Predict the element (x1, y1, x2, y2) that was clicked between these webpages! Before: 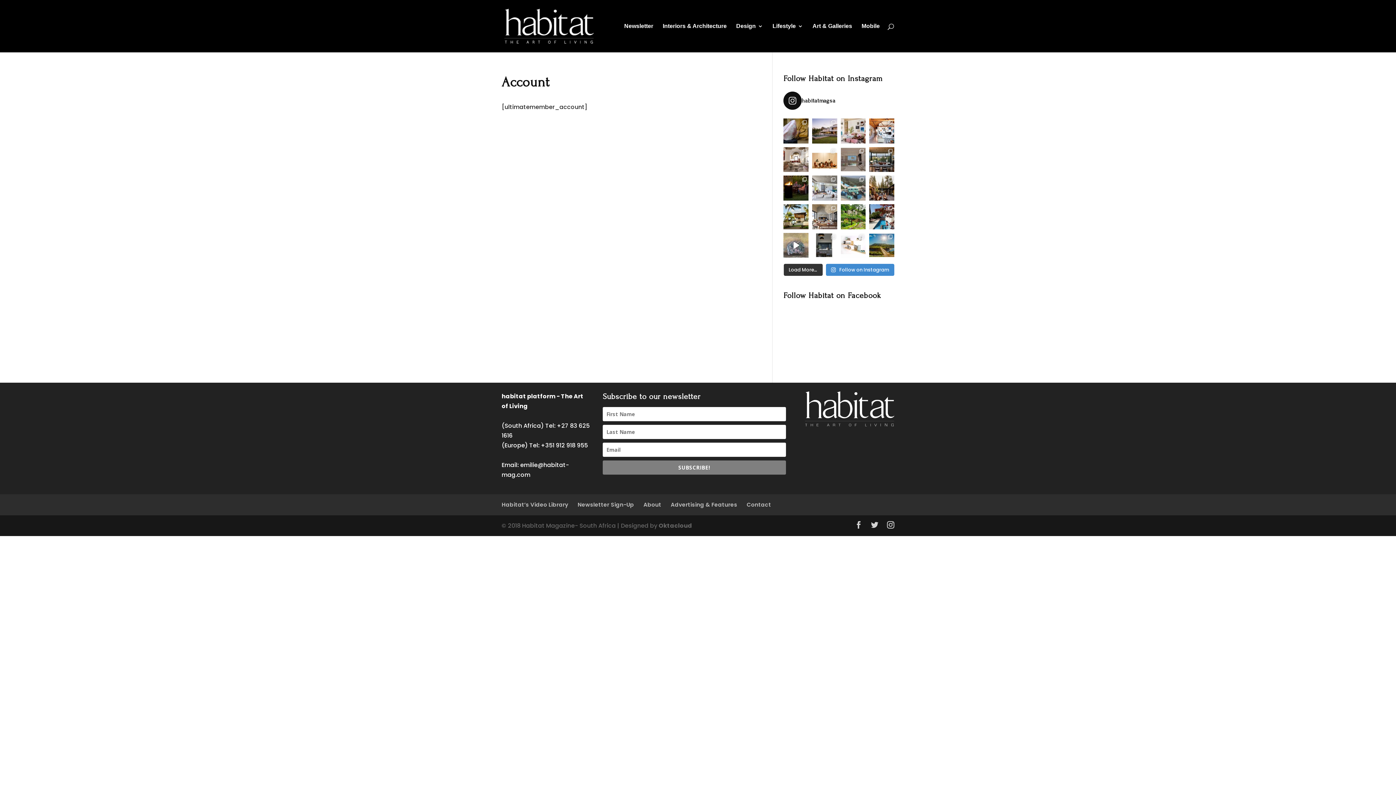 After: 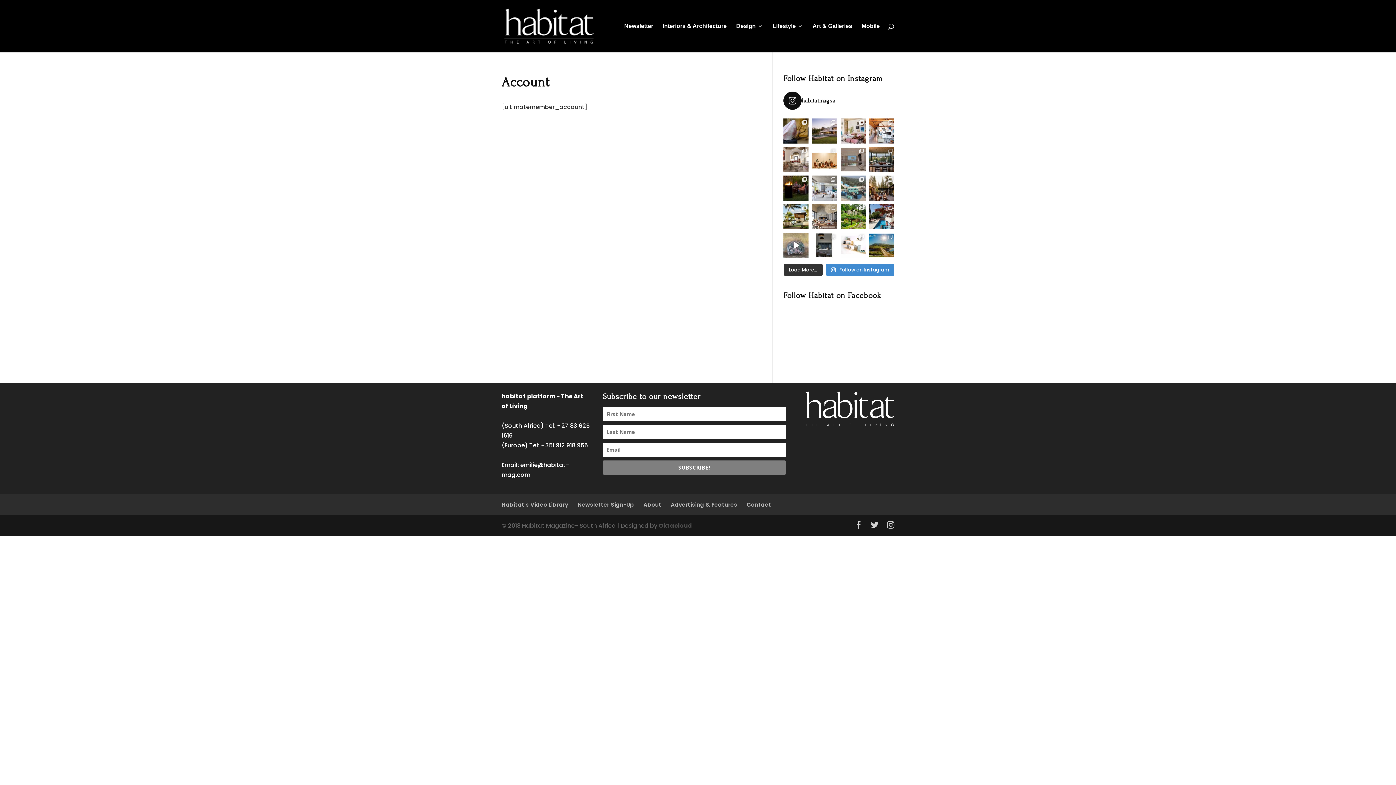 Action: bbox: (658, 521, 692, 530) label: Oktacloud